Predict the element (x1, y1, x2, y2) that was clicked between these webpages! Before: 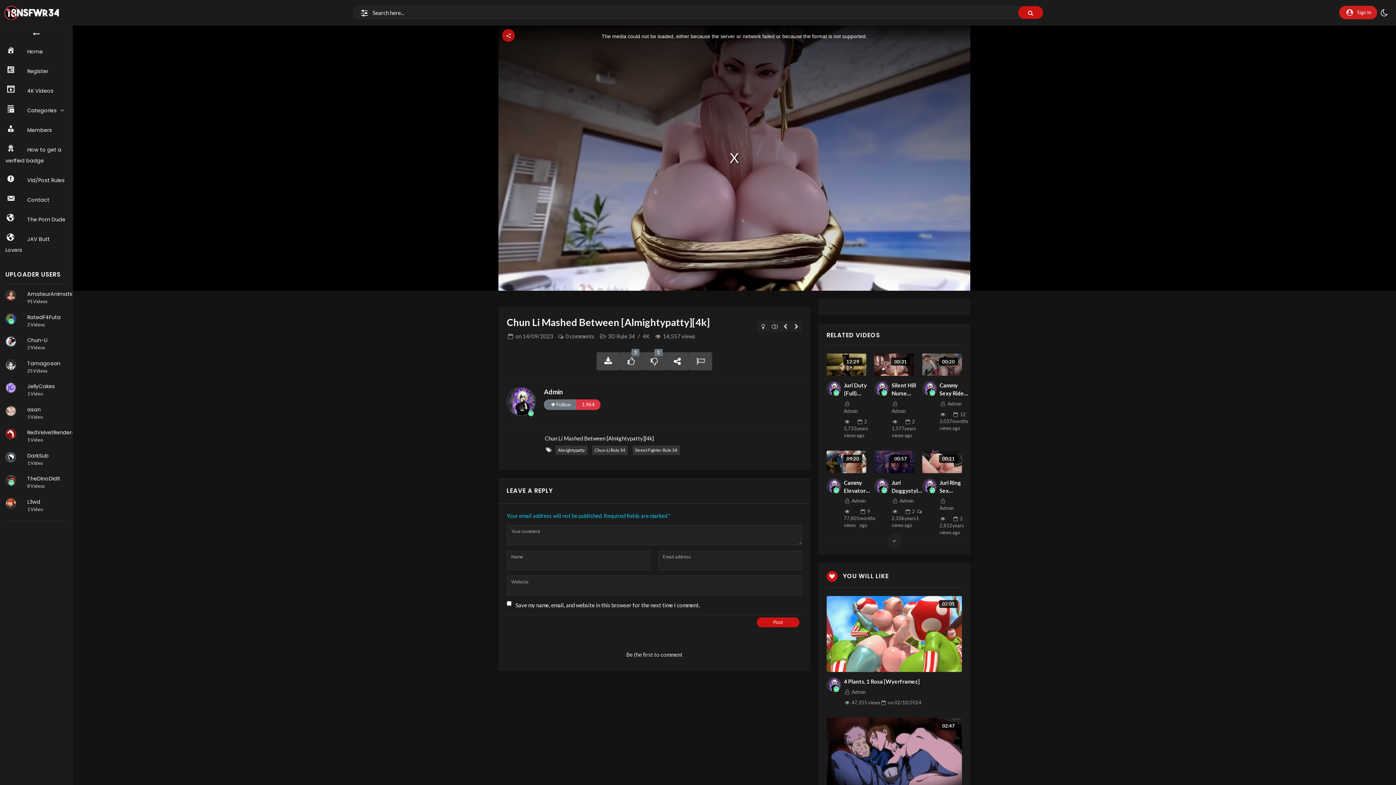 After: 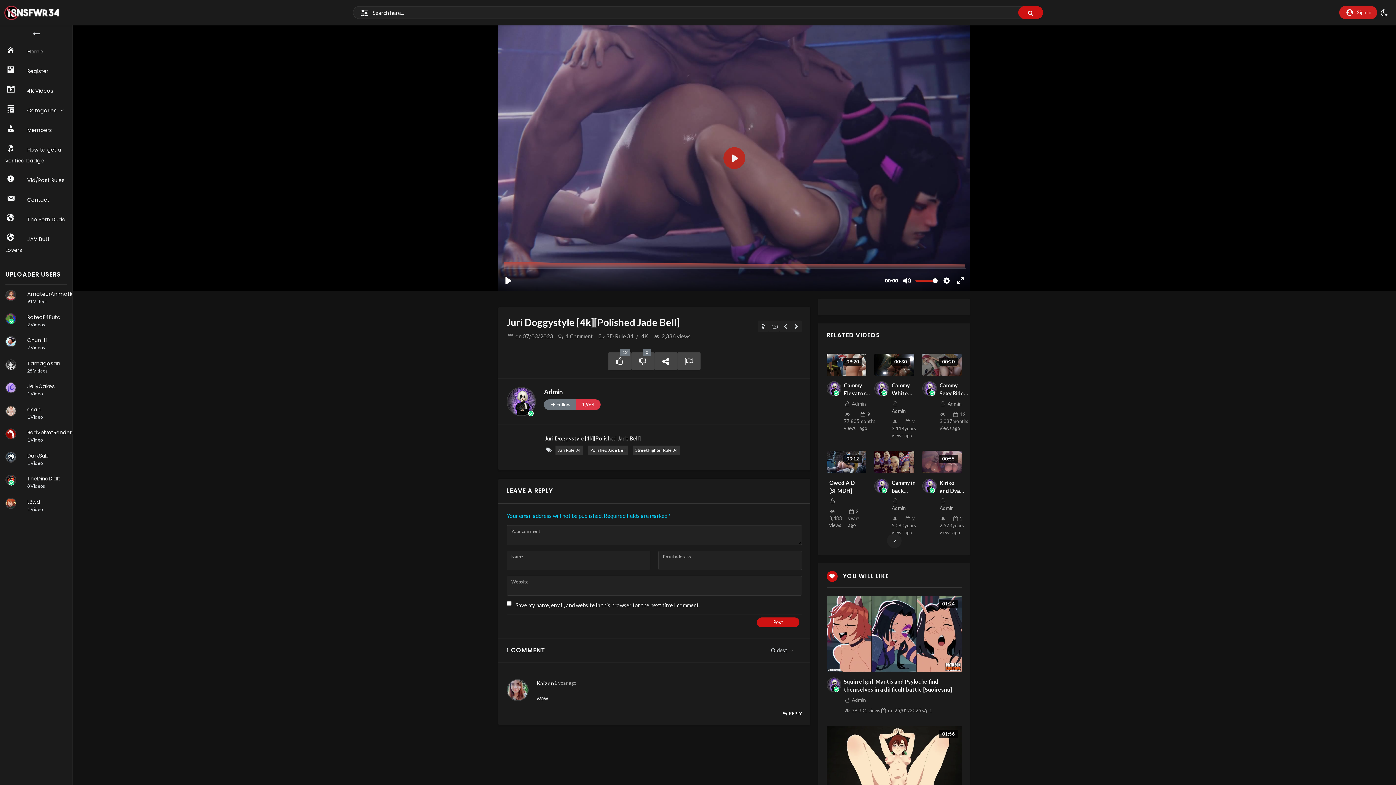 Action: bbox: (891, 478, 922, 494) label: Juri Doggystyle [4k][Polished Jade Bell]